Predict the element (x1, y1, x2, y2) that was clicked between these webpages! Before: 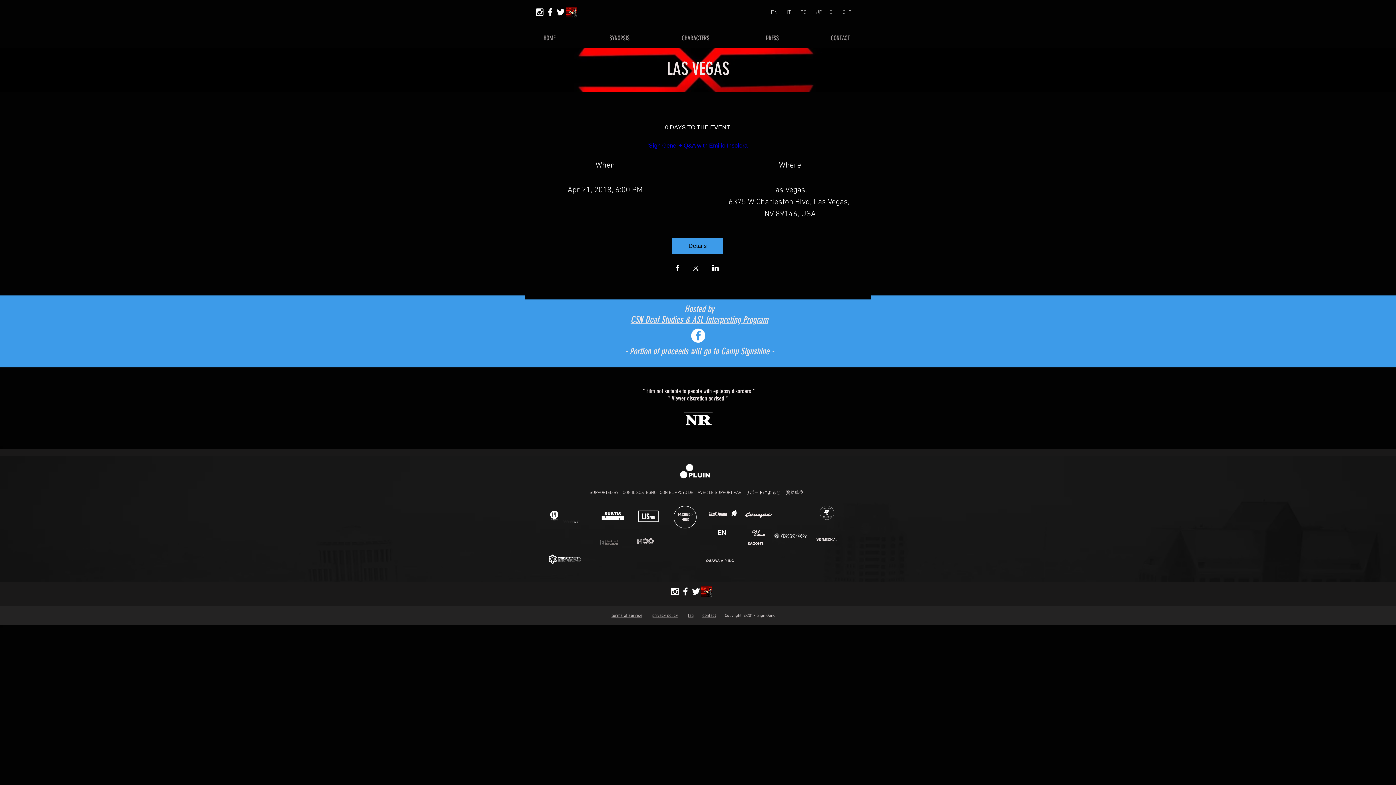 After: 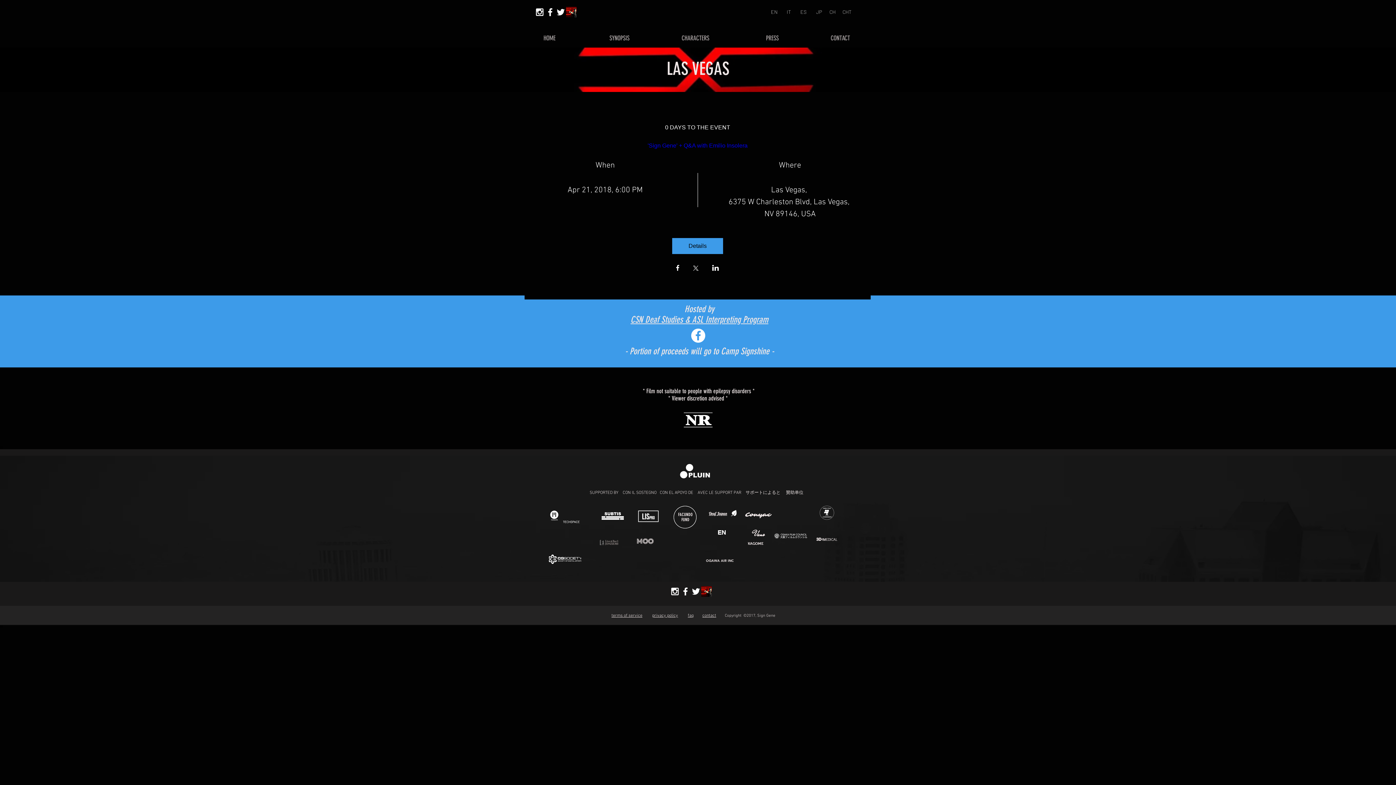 Action: bbox: (545, 6, 555, 17) label: White Facebook Icon